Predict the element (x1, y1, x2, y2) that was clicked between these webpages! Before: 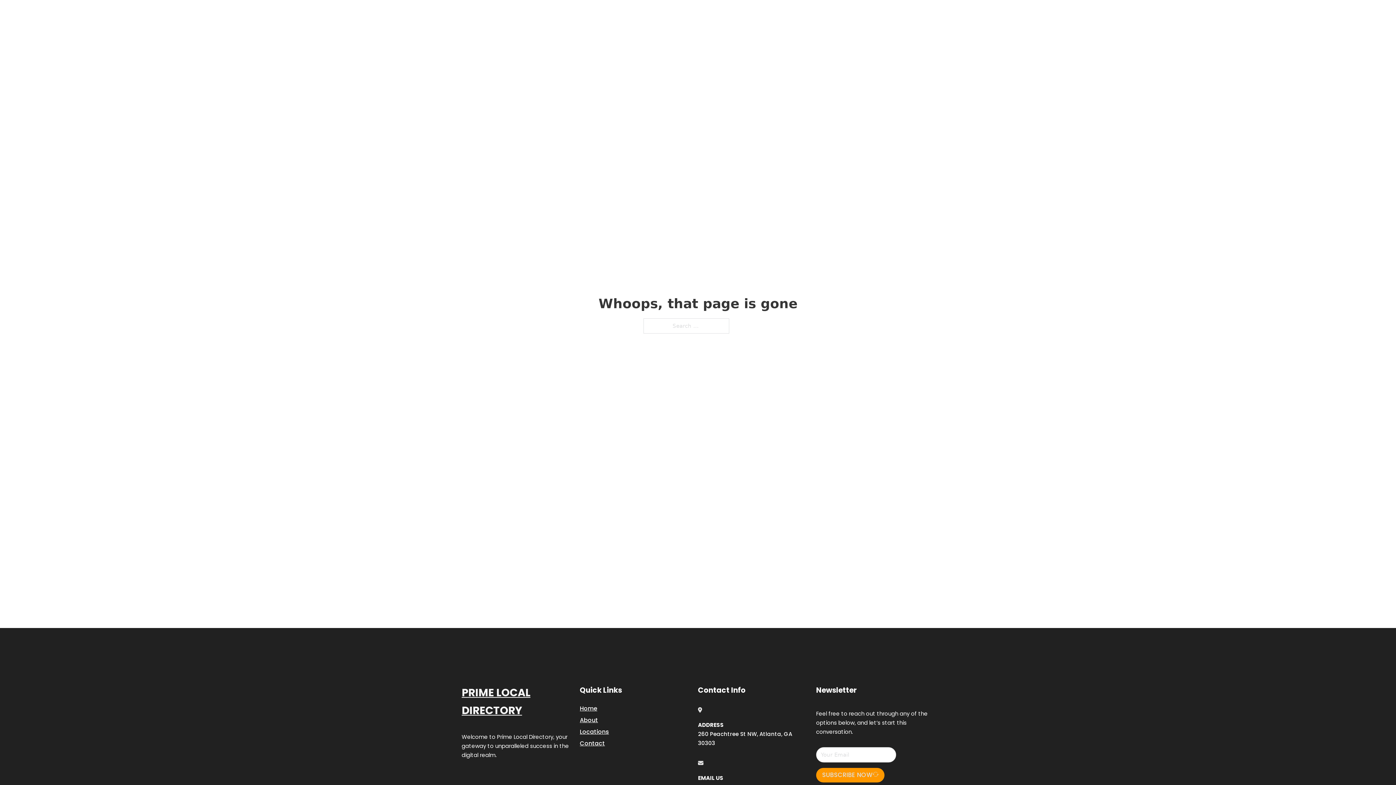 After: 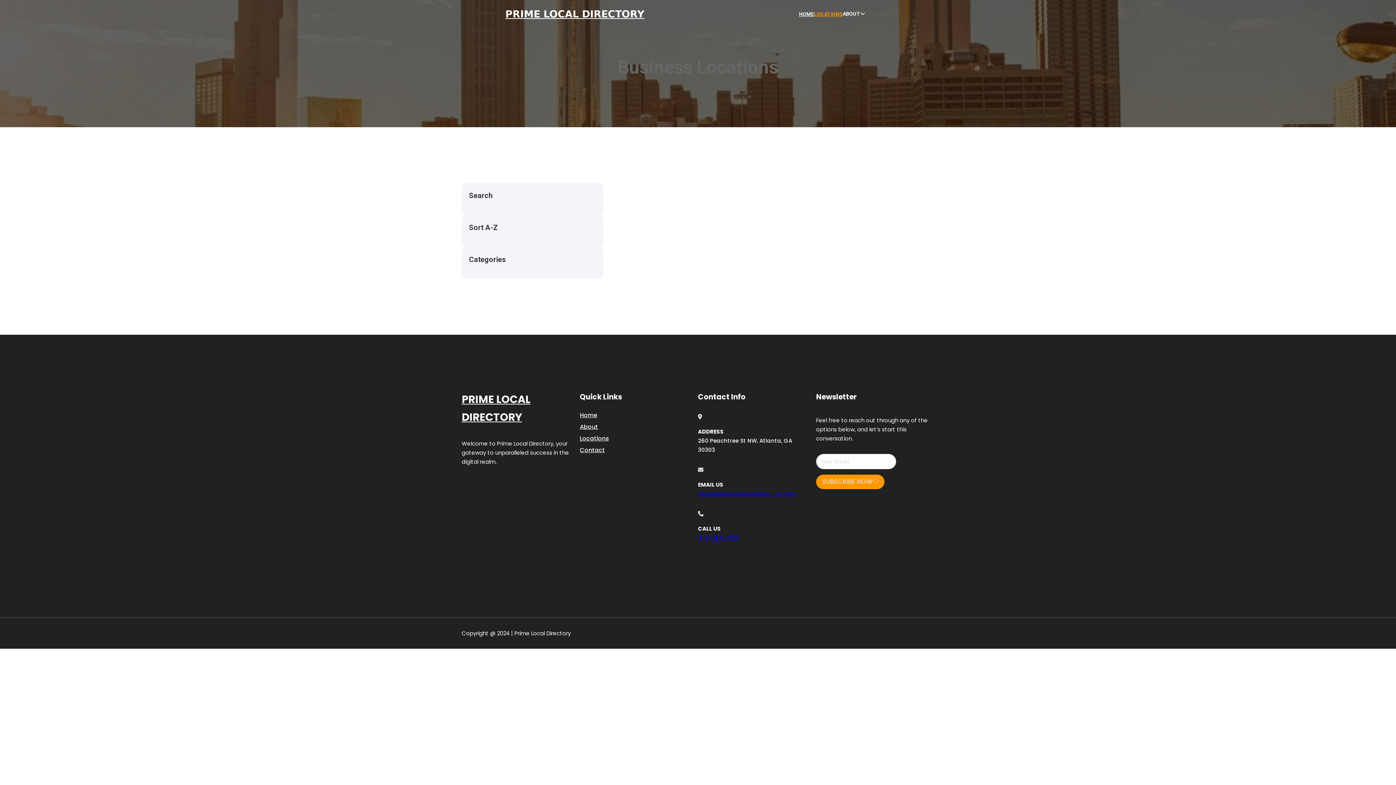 Action: label: Locations bbox: (580, 727, 609, 736)